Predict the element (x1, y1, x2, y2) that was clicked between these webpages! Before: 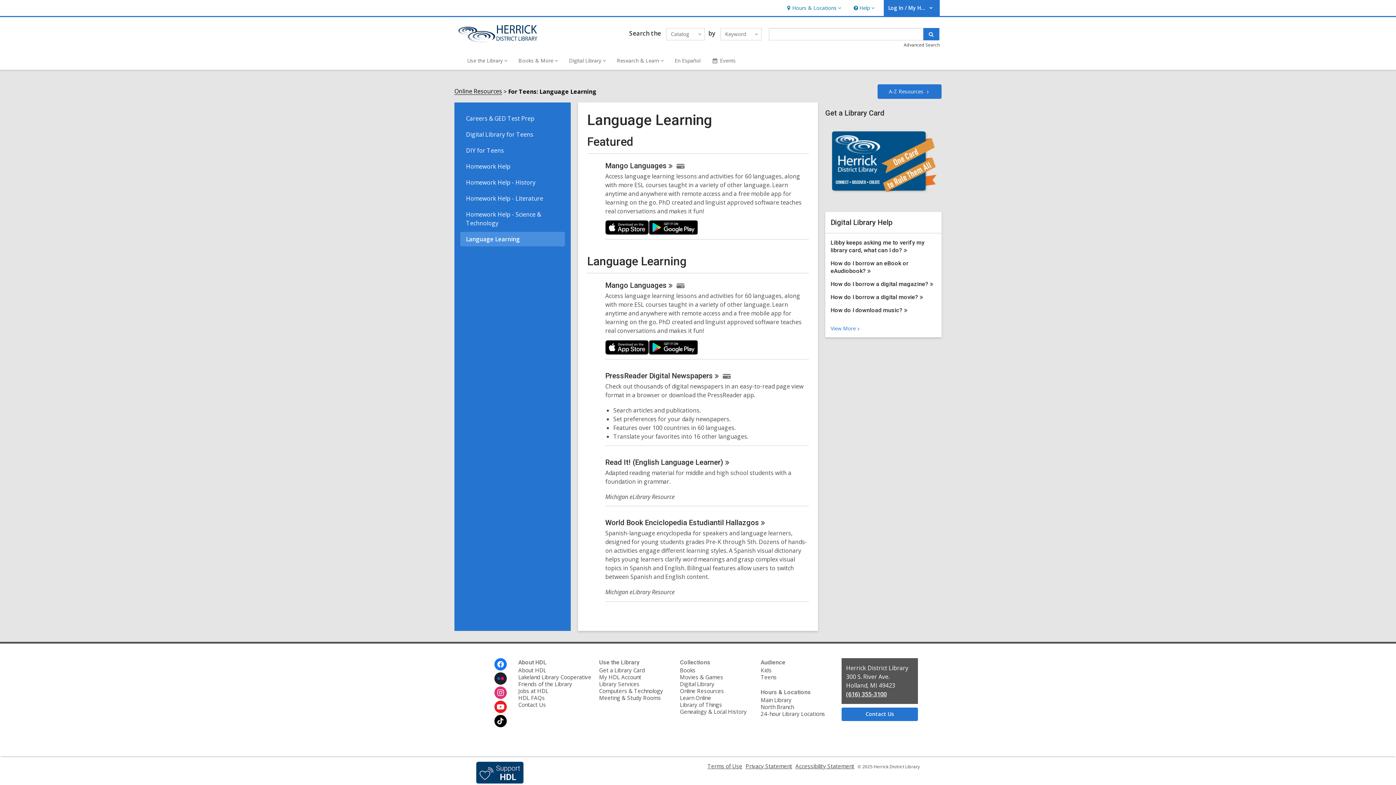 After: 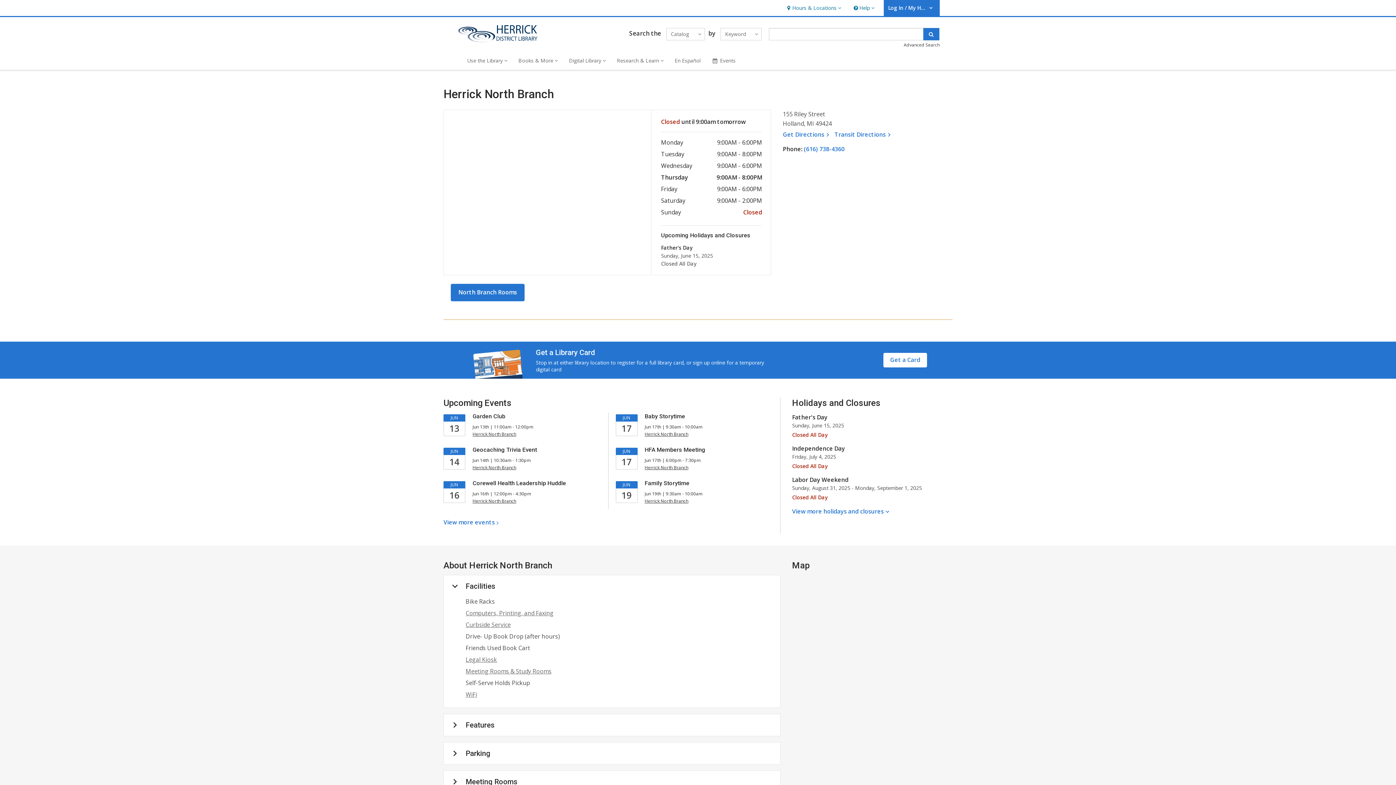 Action: label: North Branch bbox: (760, 703, 794, 710)